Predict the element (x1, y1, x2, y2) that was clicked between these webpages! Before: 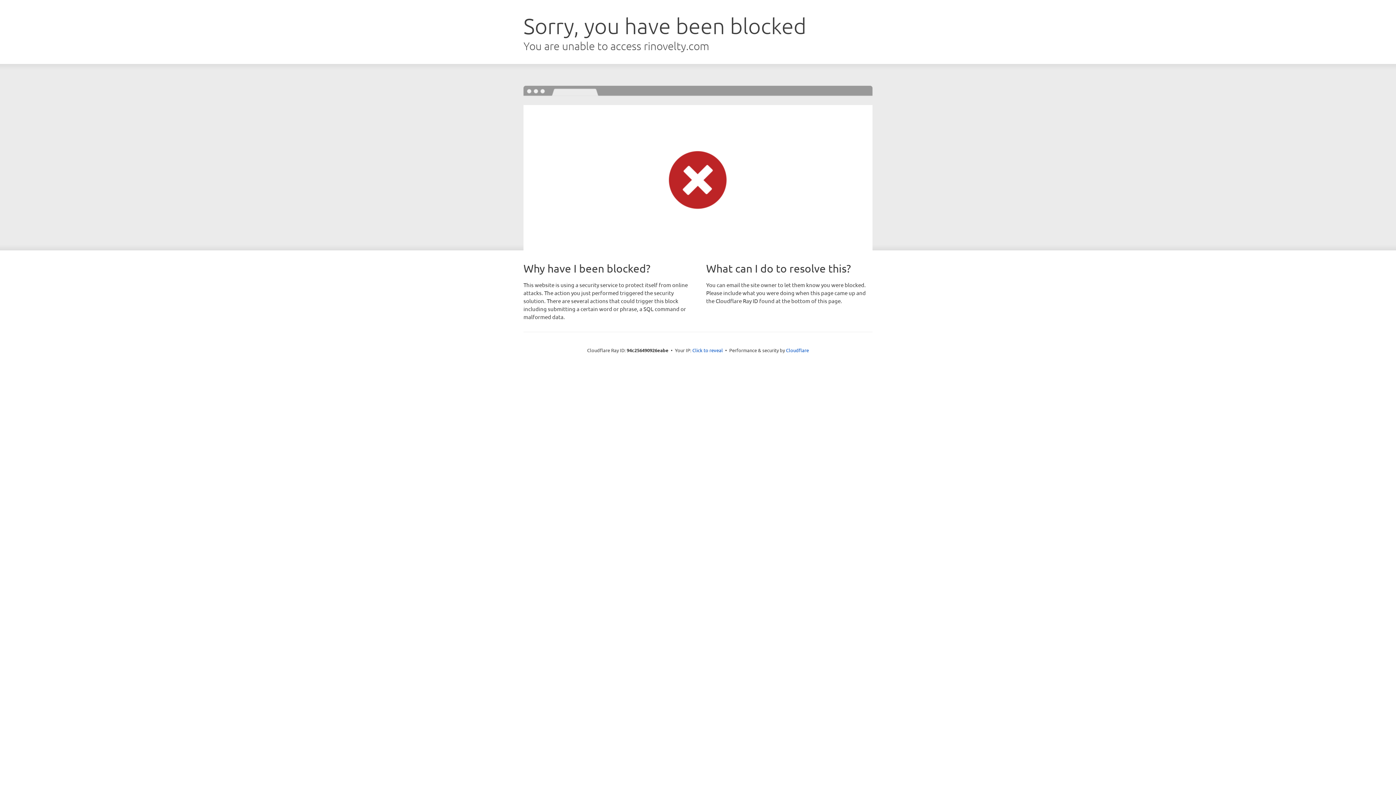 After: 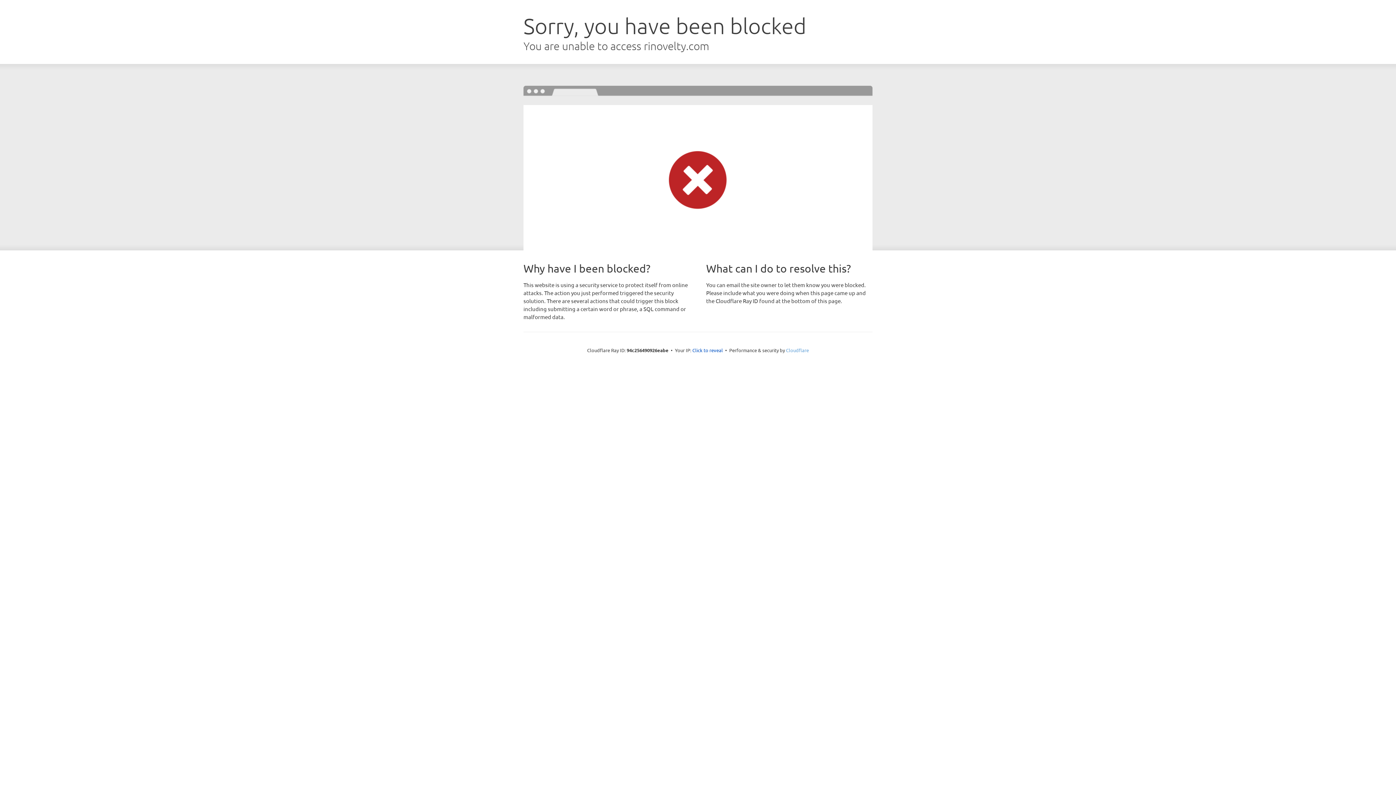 Action: label: Cloudflare bbox: (786, 347, 809, 353)